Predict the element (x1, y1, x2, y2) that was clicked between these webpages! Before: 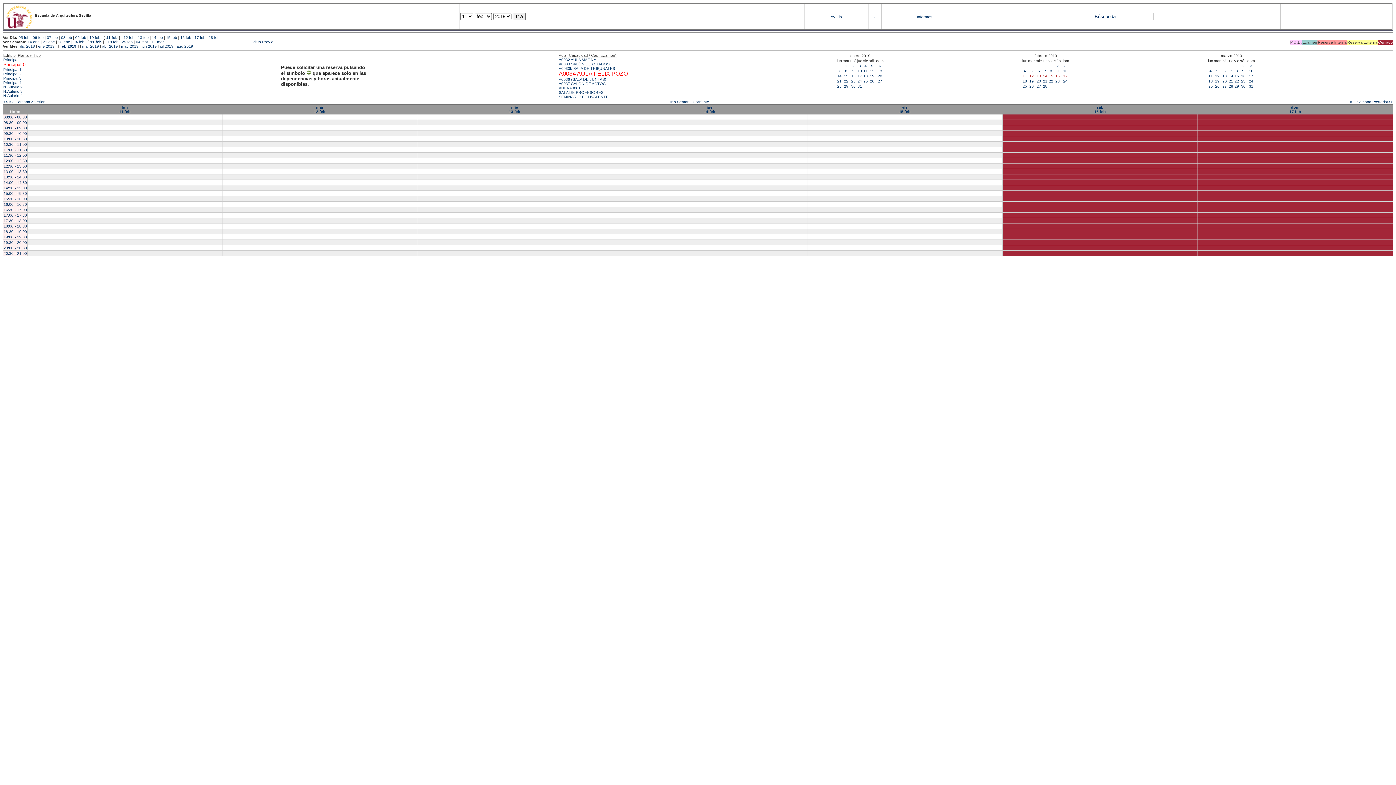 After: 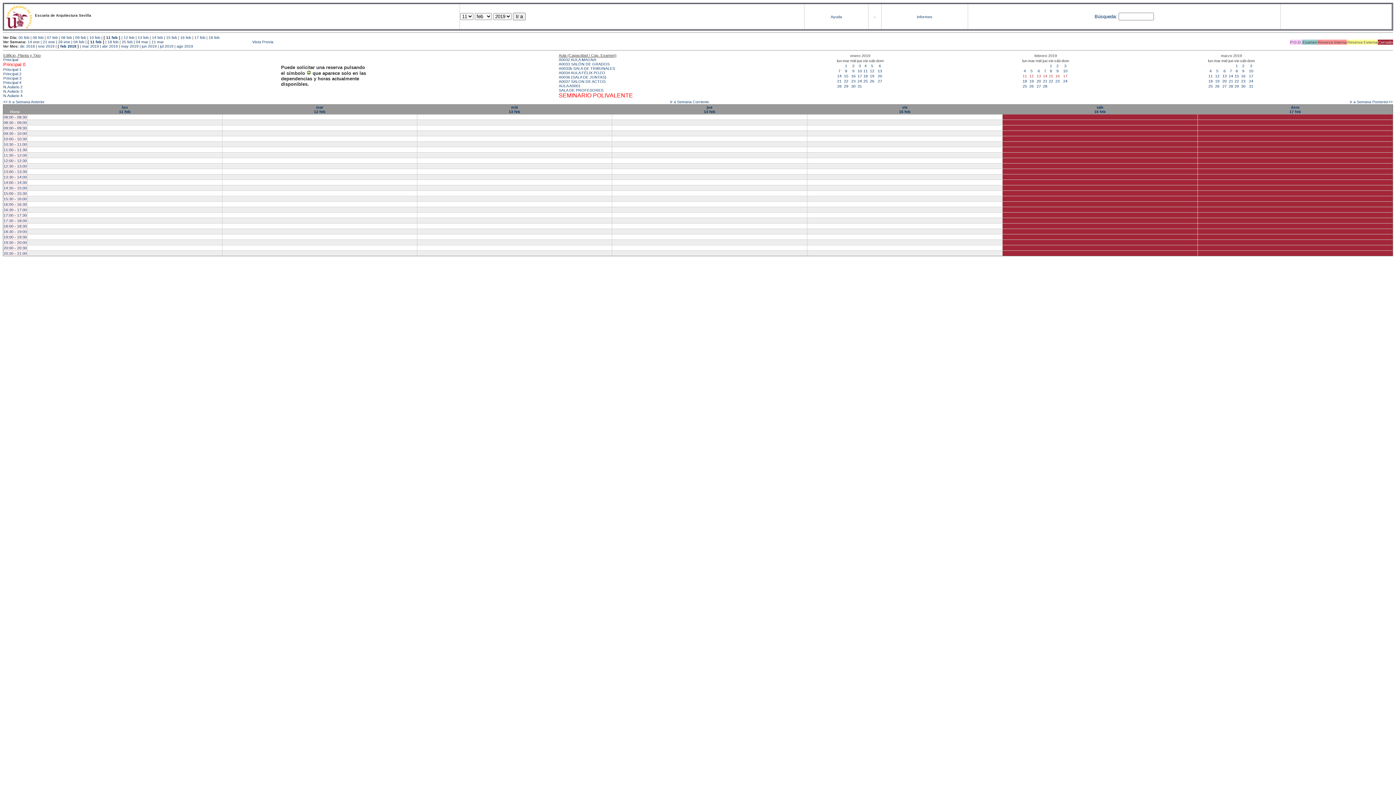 Action: bbox: (558, 94, 608, 99) label: SEMINARIO POLIVALENTE